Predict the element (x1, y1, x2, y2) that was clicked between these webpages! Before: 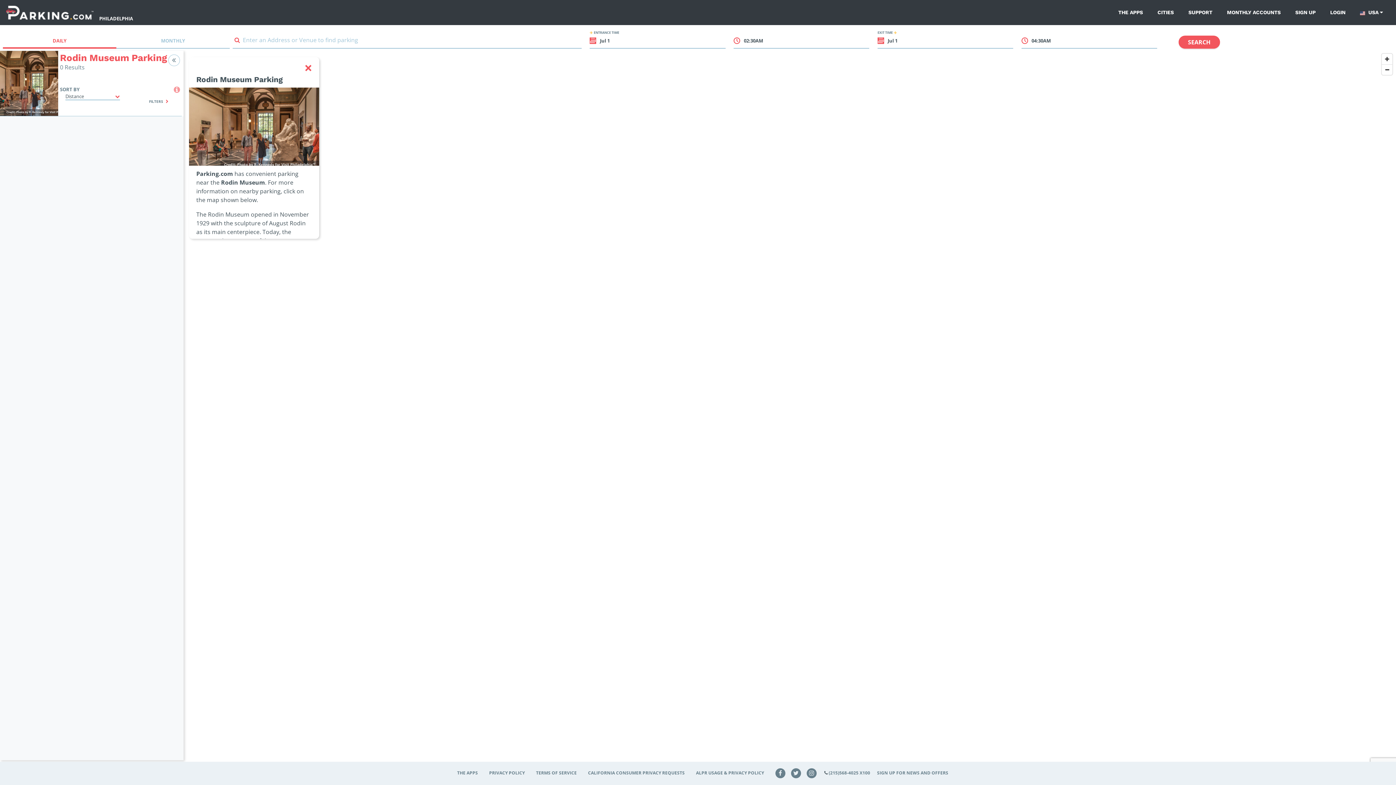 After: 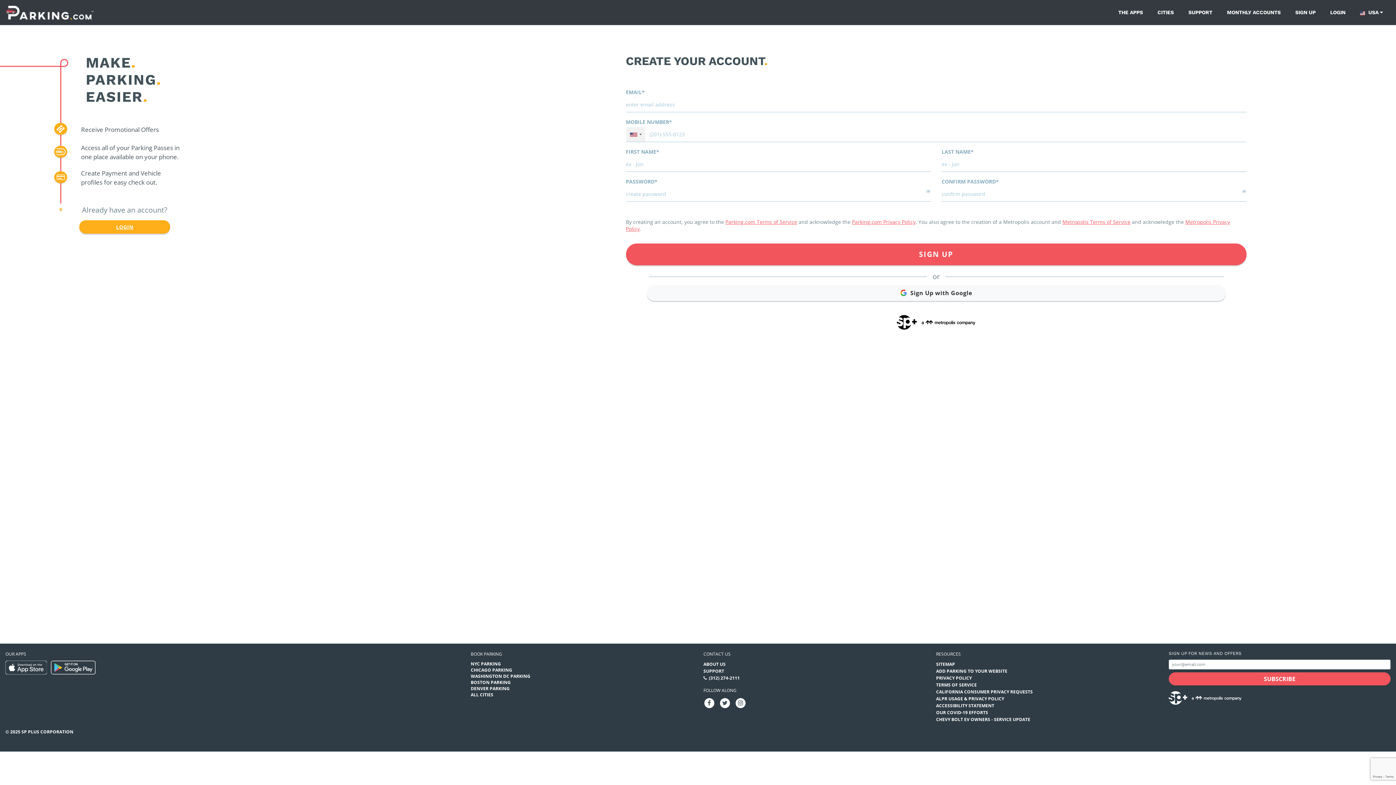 Action: label: SIGN UP bbox: (1295, 7, 1316, 17)